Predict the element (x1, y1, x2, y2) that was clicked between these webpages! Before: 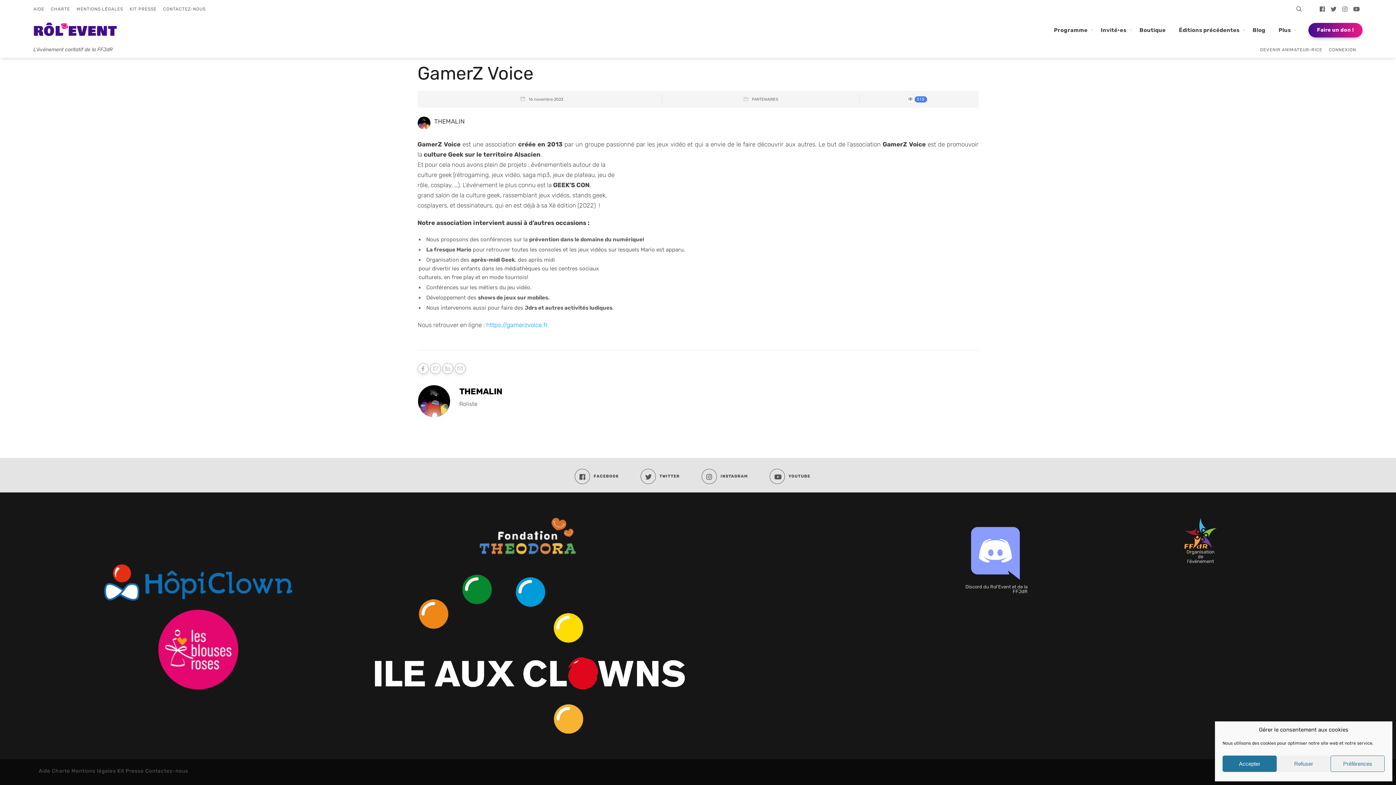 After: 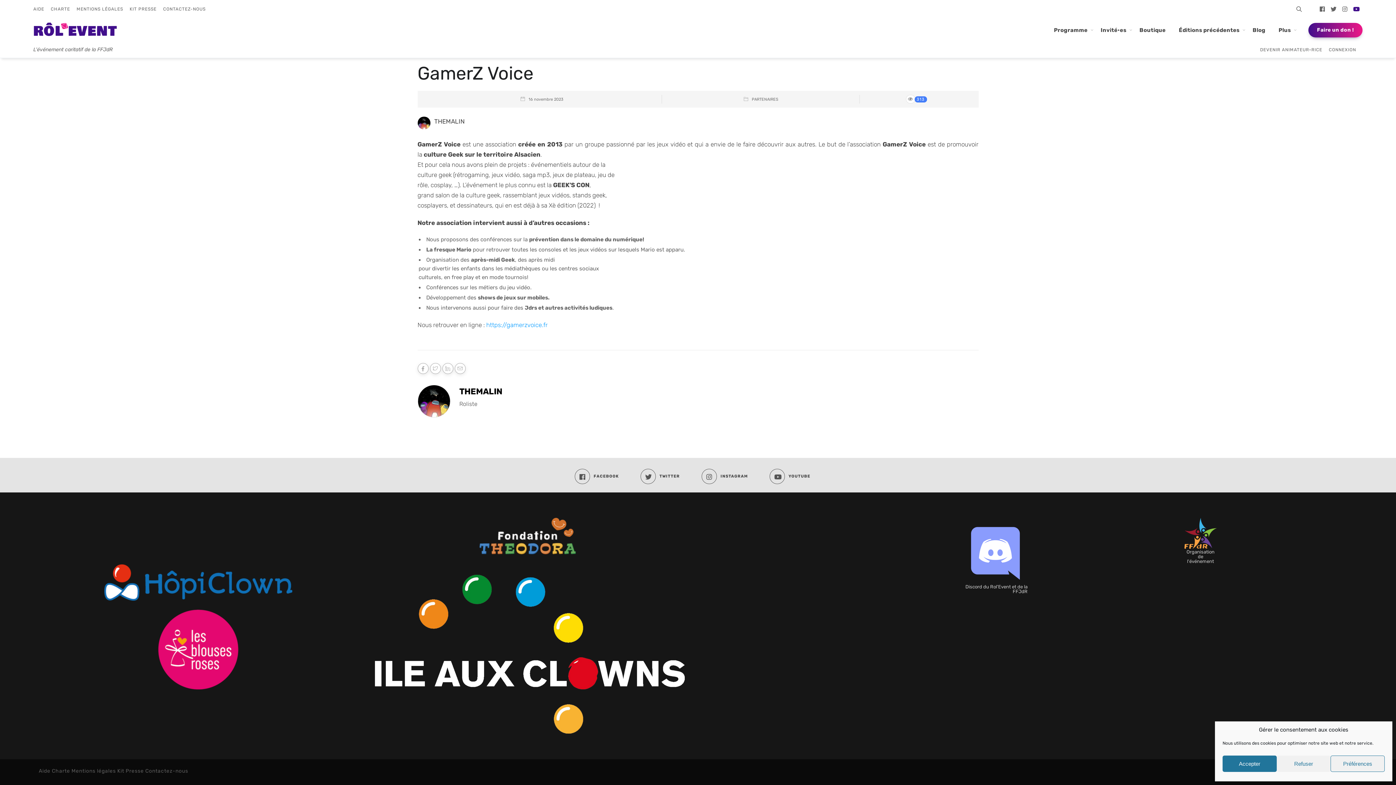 Action: bbox: (1350, 3, 1362, 14)